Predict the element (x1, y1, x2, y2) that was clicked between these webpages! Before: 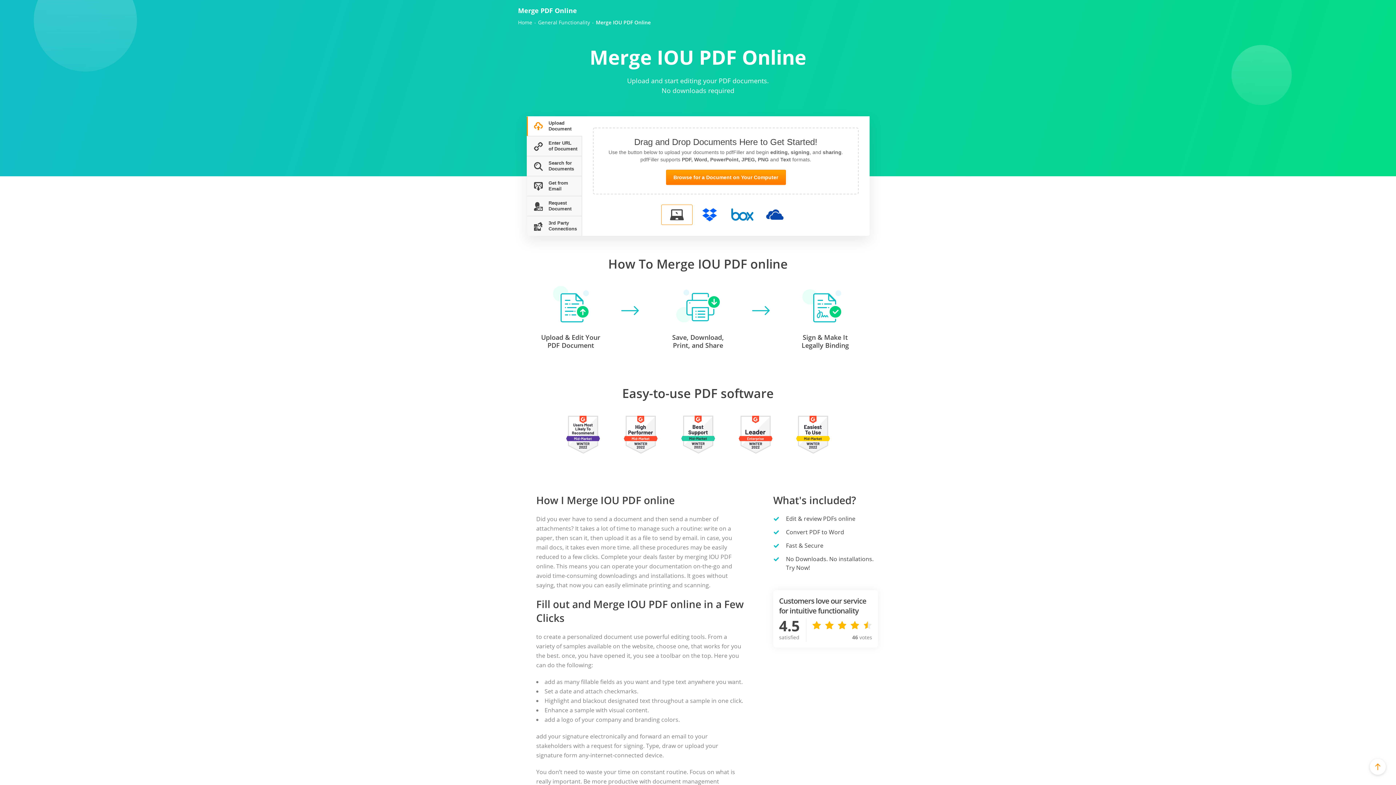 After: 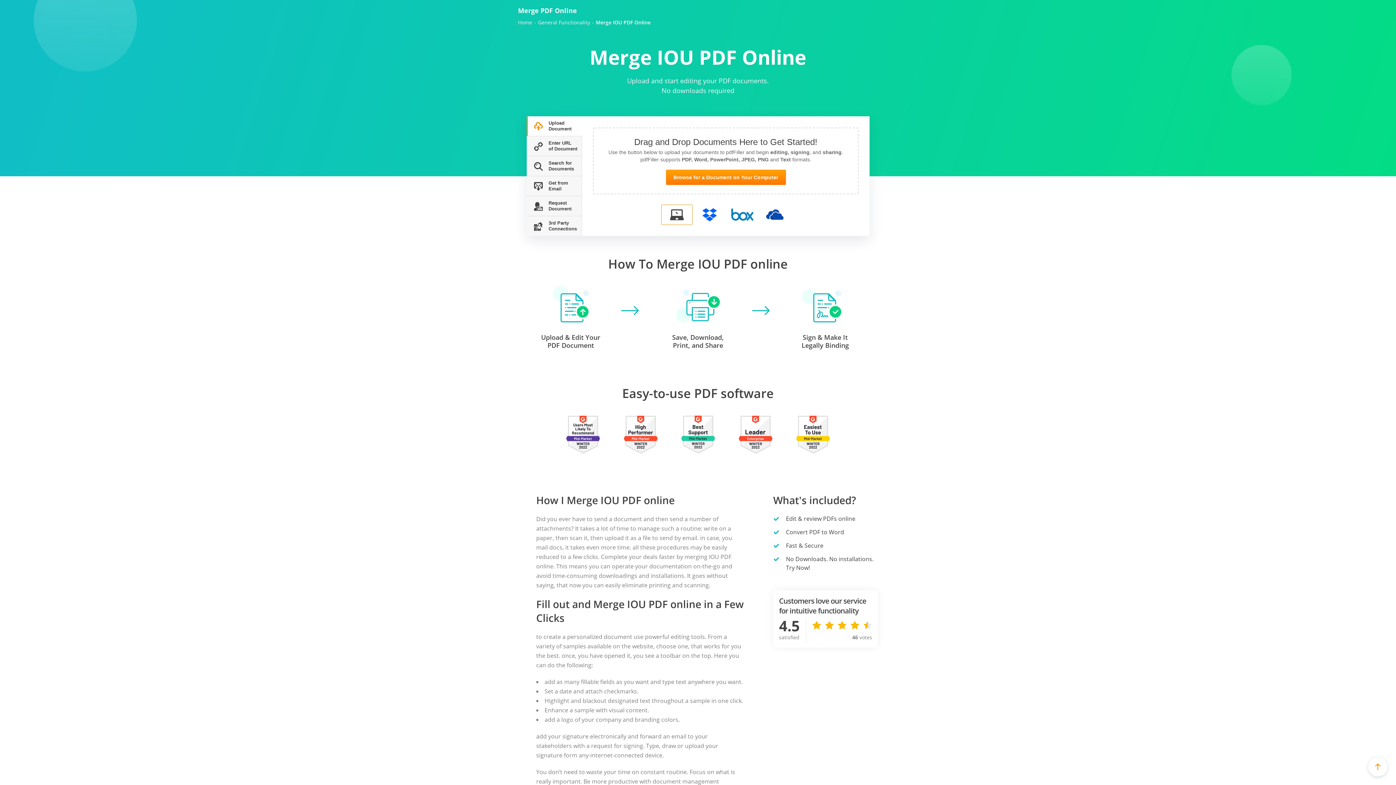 Action: bbox: (1370, 759, 1386, 775)